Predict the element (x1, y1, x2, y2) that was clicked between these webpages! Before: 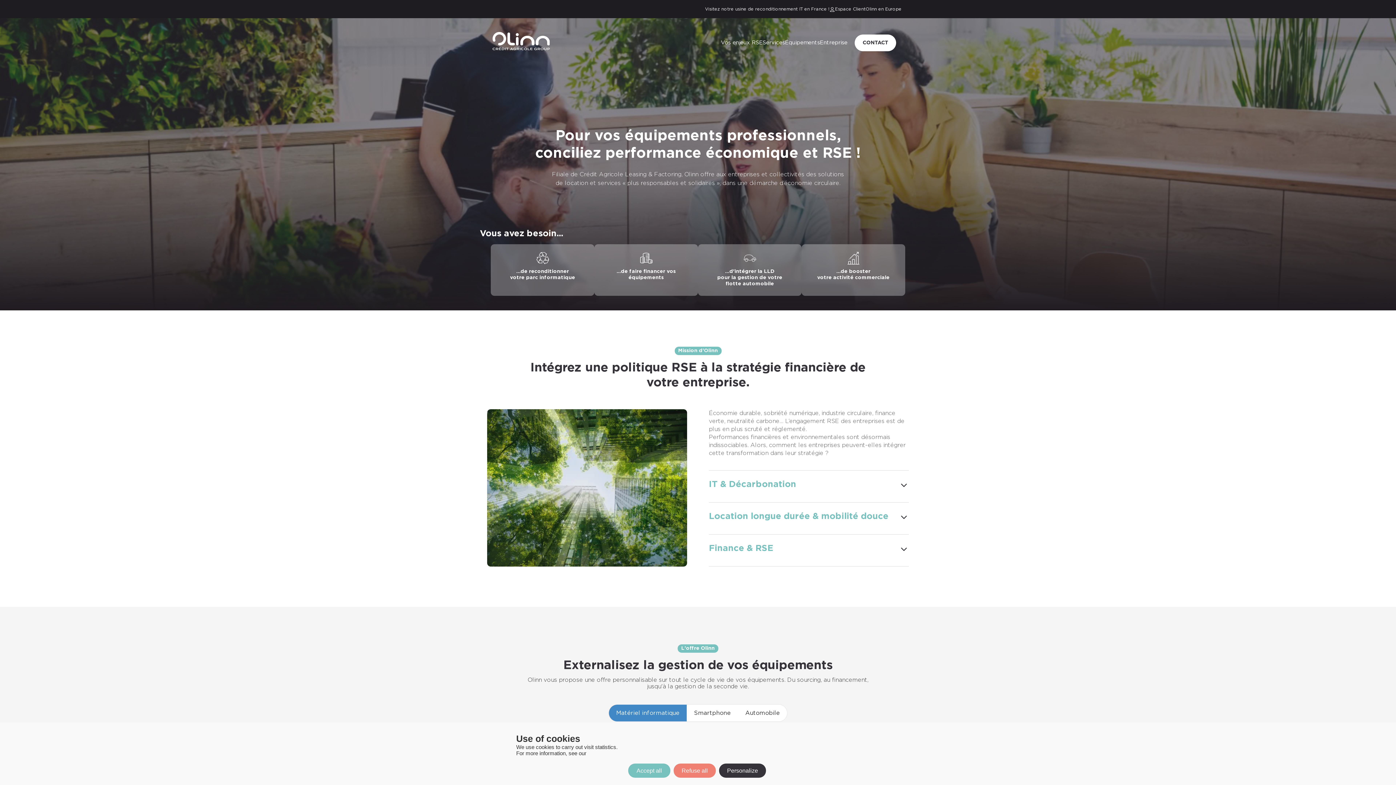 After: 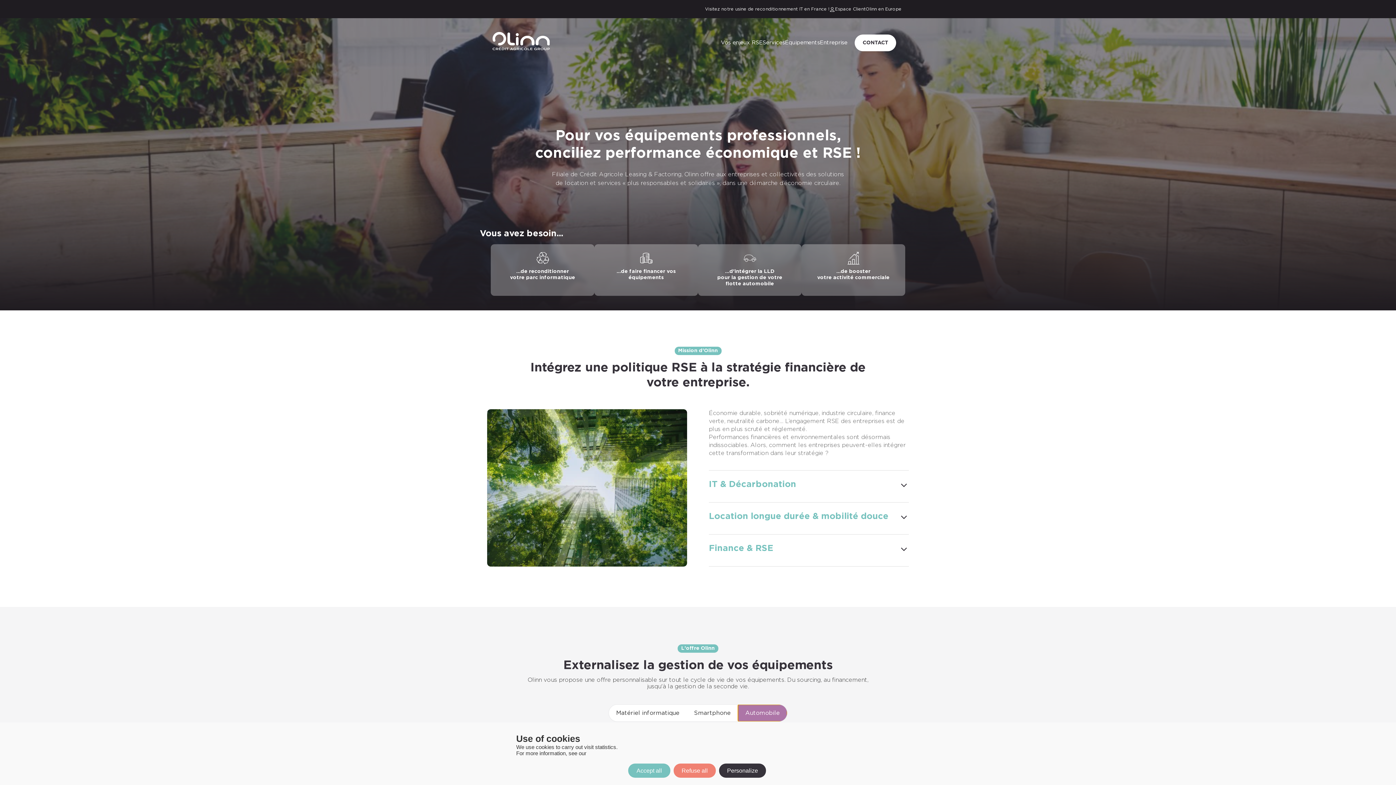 Action: label: Automobile bbox: (738, 704, 787, 721)